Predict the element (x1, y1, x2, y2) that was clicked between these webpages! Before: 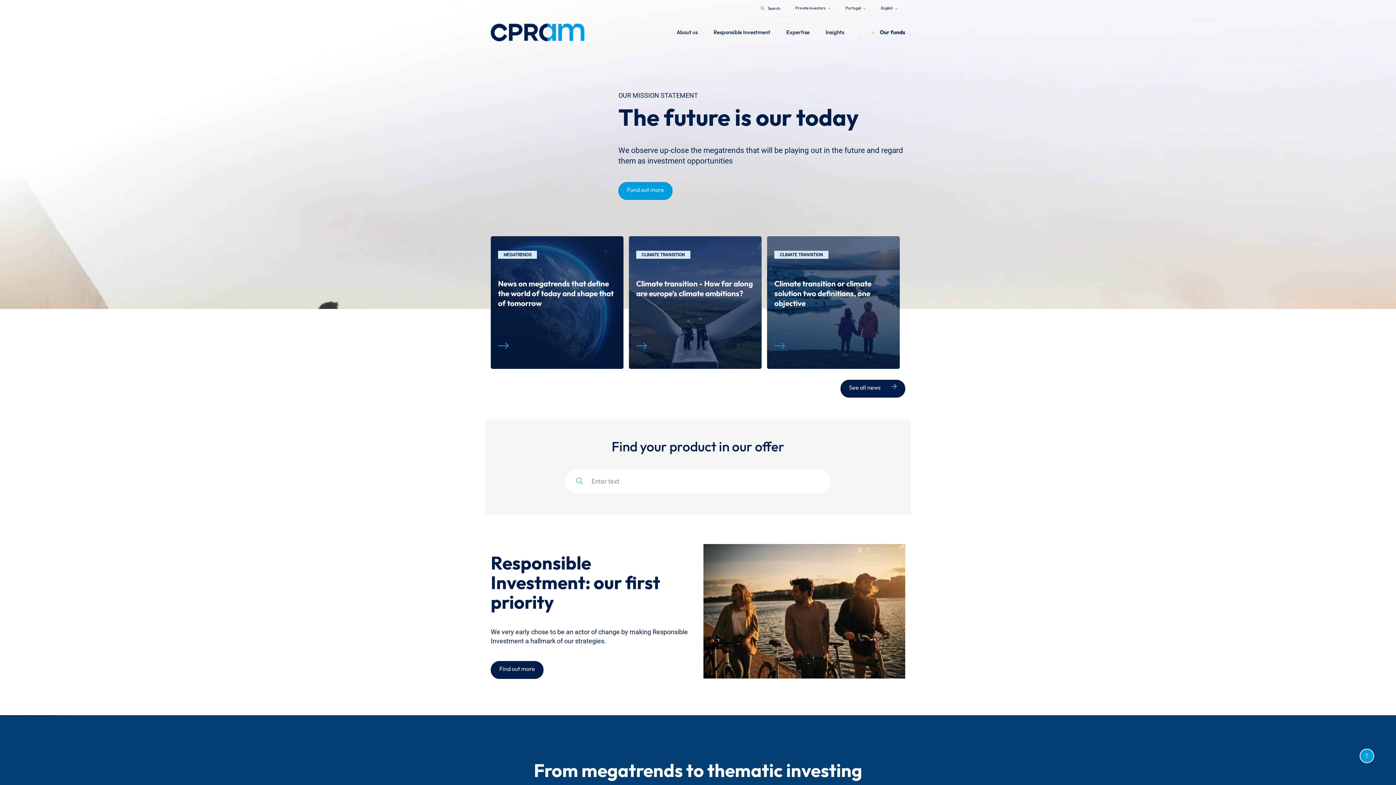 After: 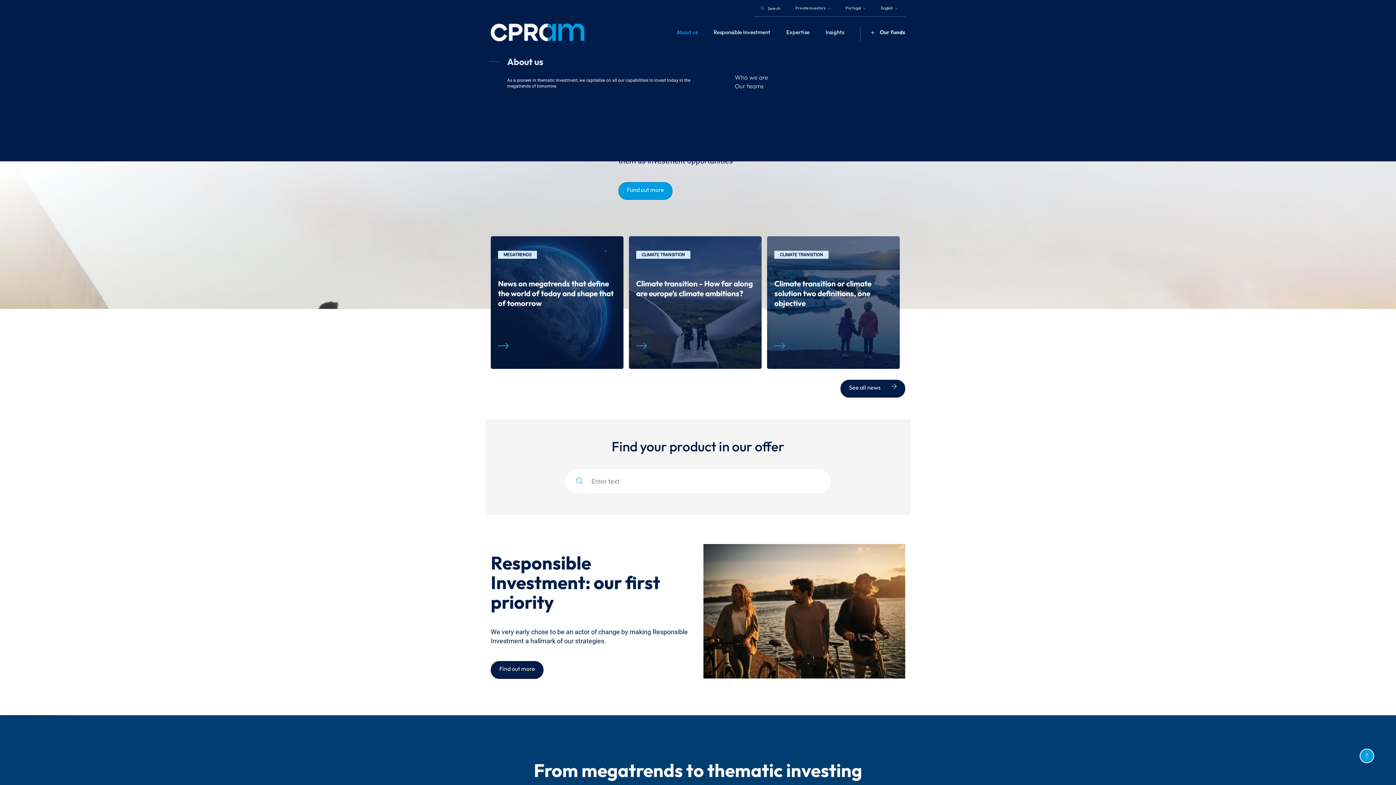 Action: bbox: (672, 19, 702, 48) label: About us